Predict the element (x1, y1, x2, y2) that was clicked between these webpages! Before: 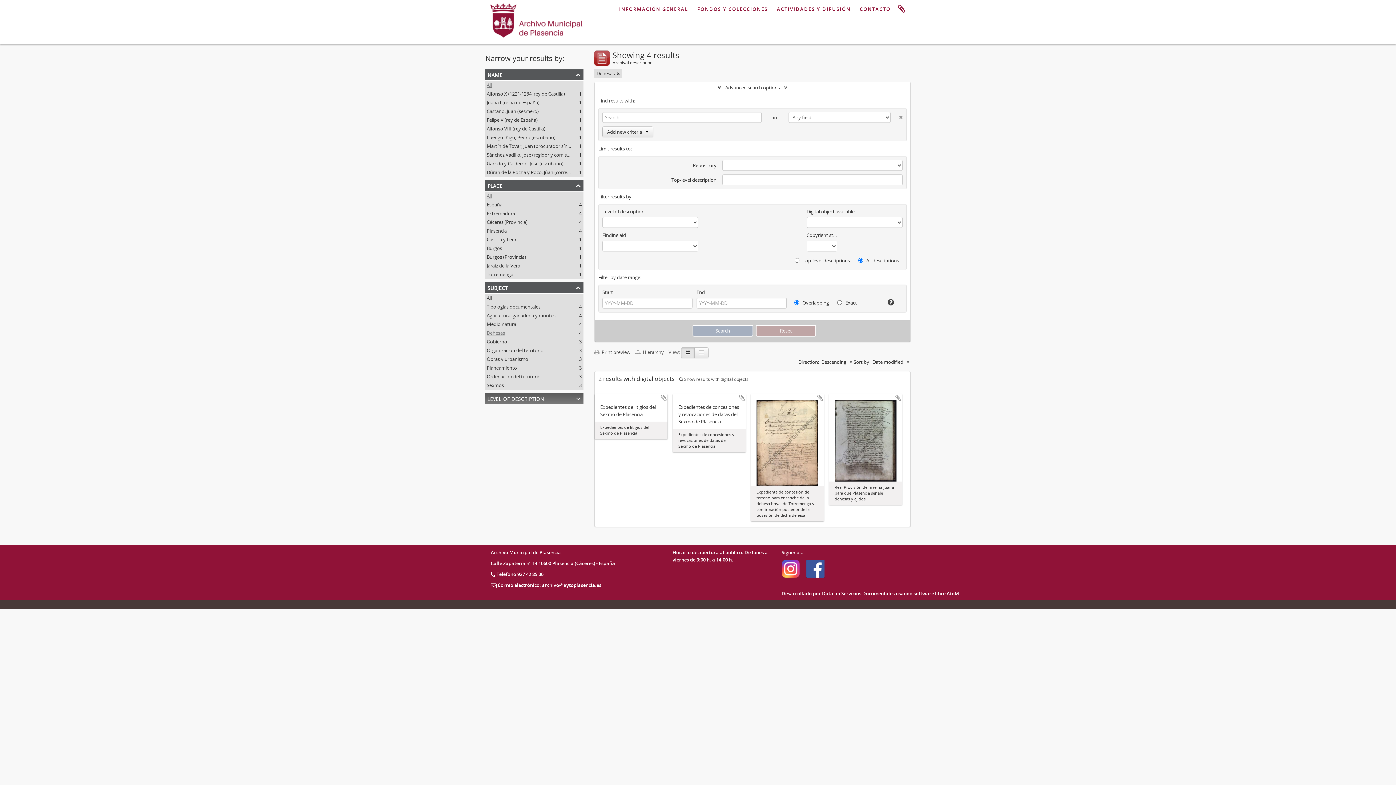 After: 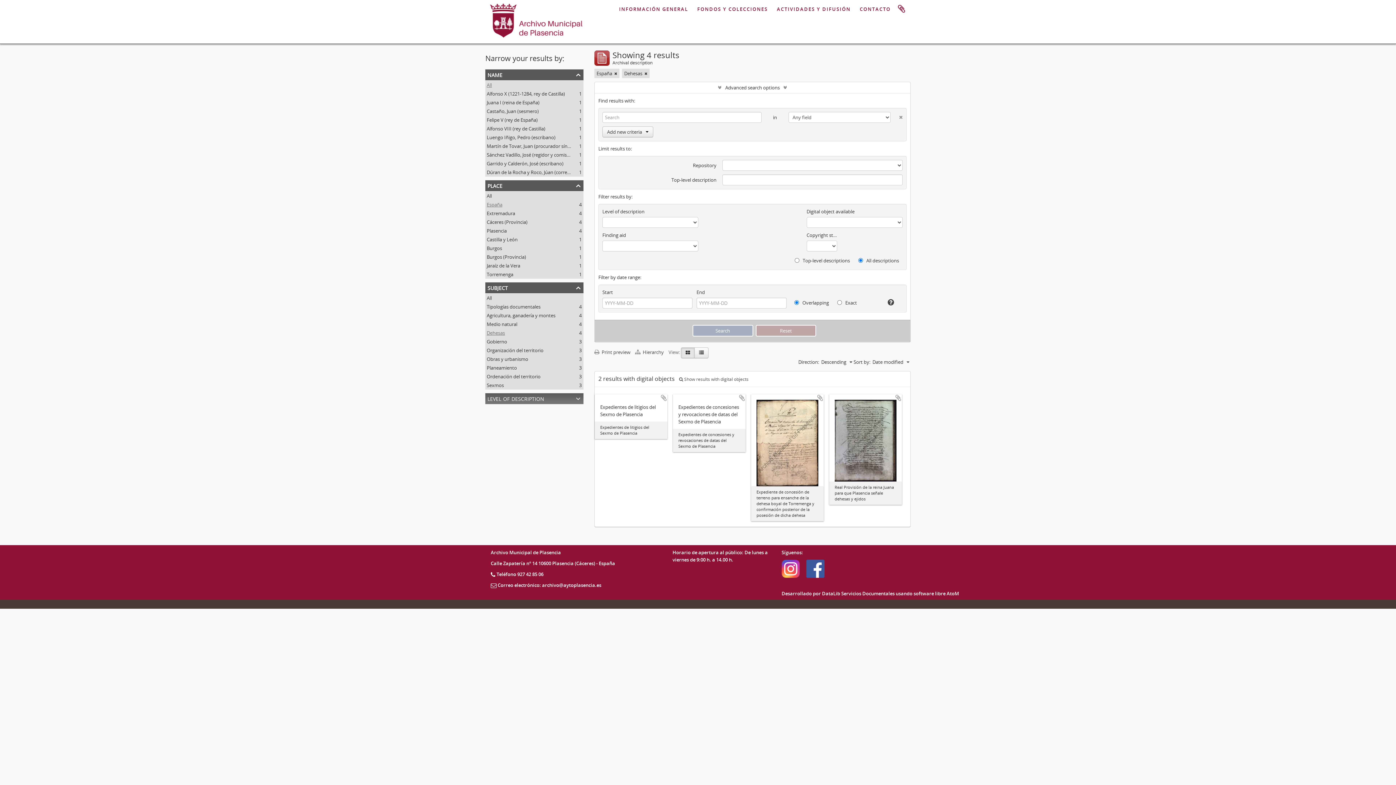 Action: label: España
, 4 results bbox: (486, 201, 502, 208)